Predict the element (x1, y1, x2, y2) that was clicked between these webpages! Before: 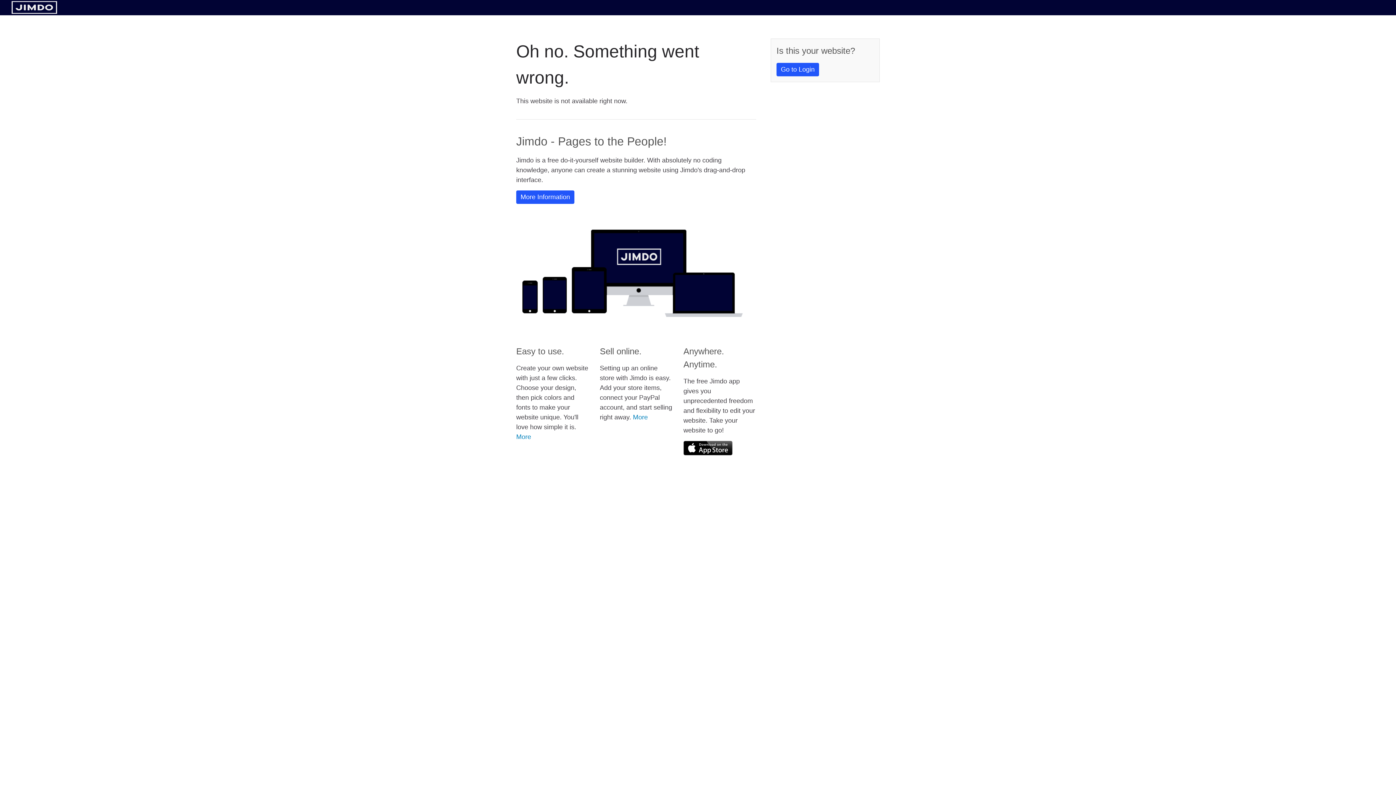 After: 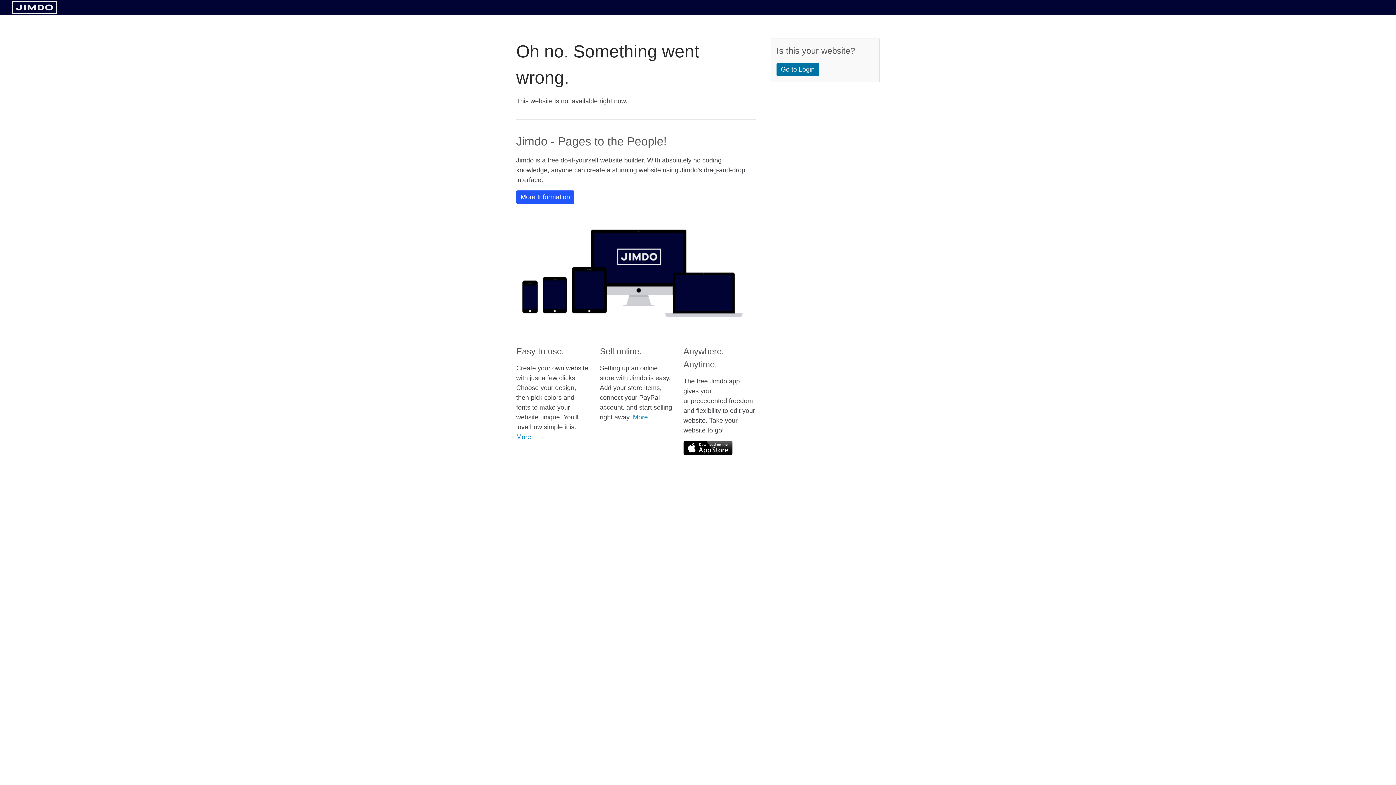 Action: label: Go to Login bbox: (776, 62, 819, 76)